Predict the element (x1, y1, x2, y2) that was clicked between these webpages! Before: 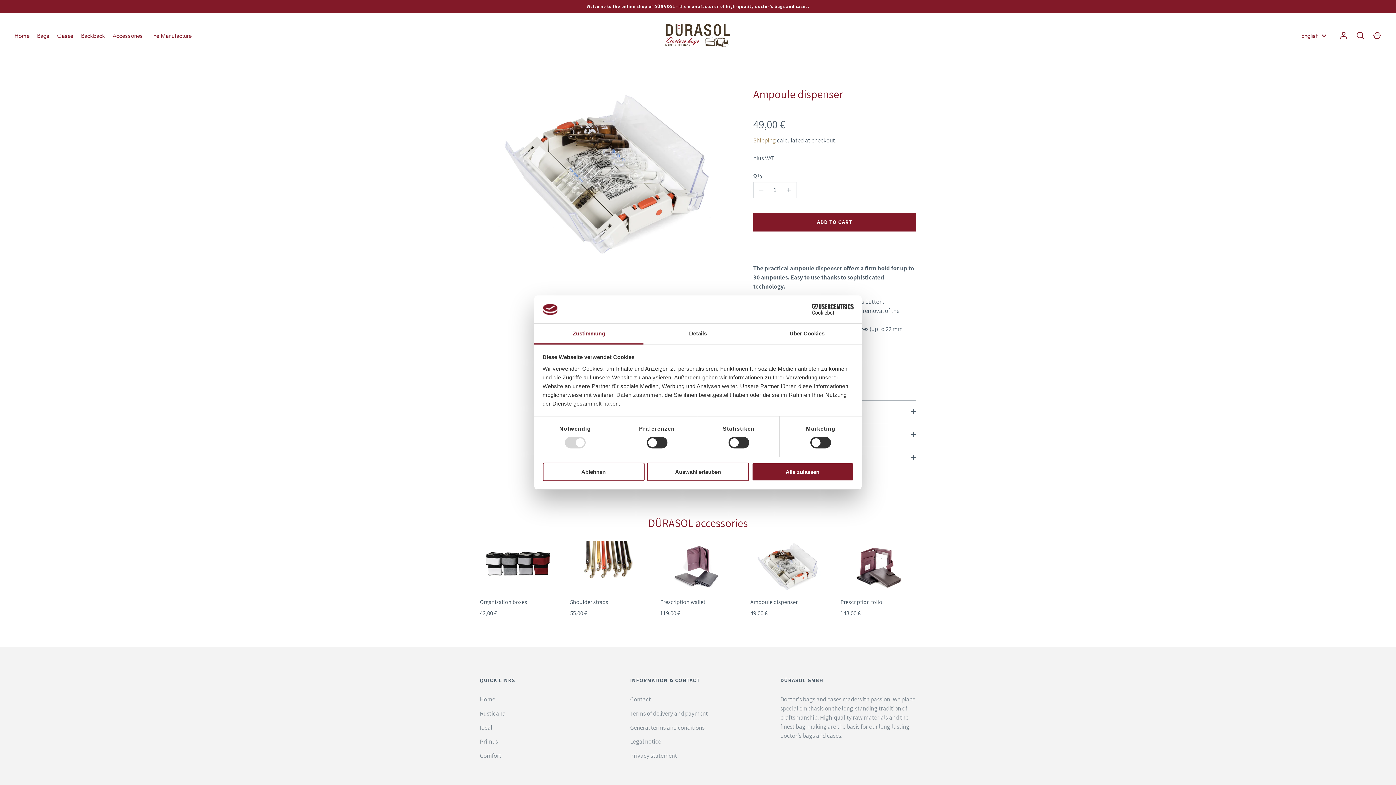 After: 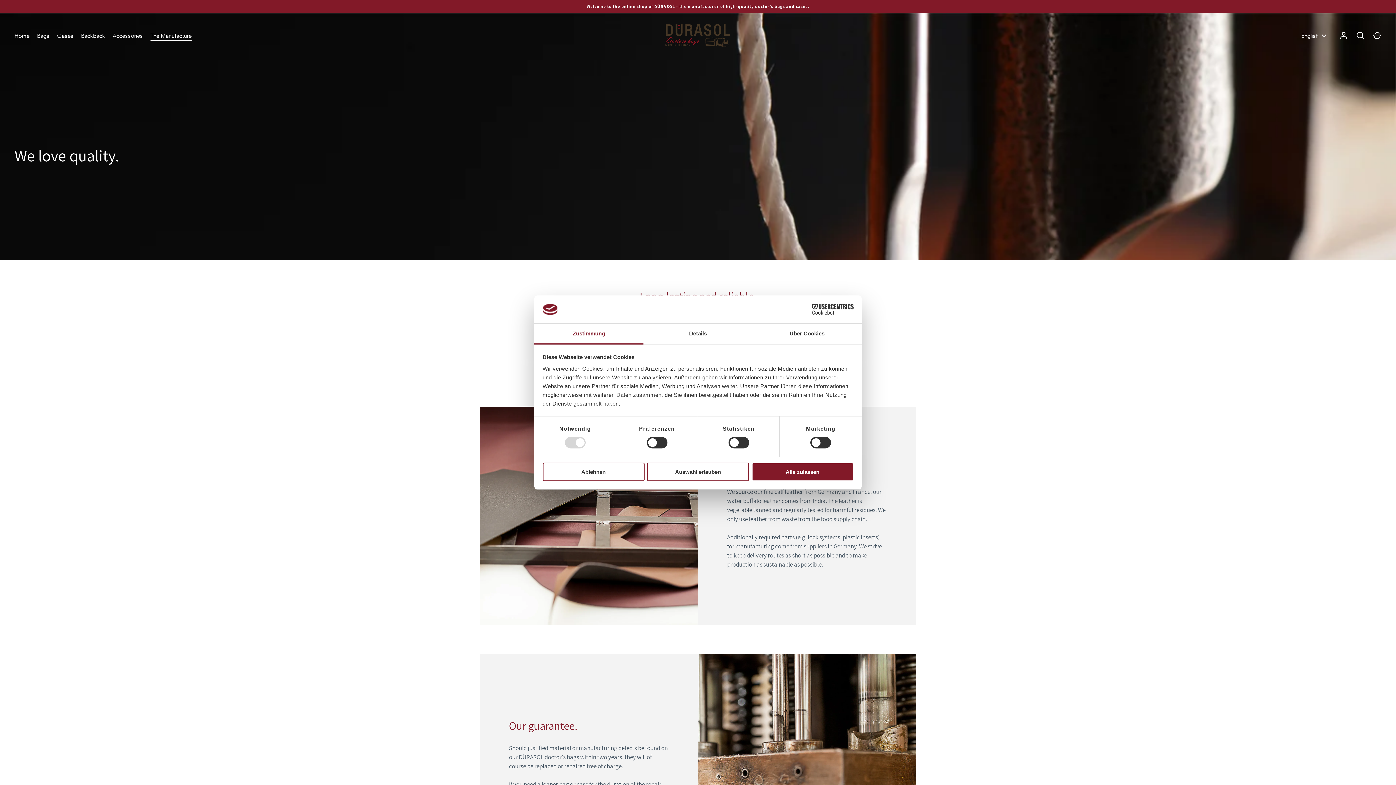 Action: label: The Manufacture bbox: (146, 31, 195, 39)